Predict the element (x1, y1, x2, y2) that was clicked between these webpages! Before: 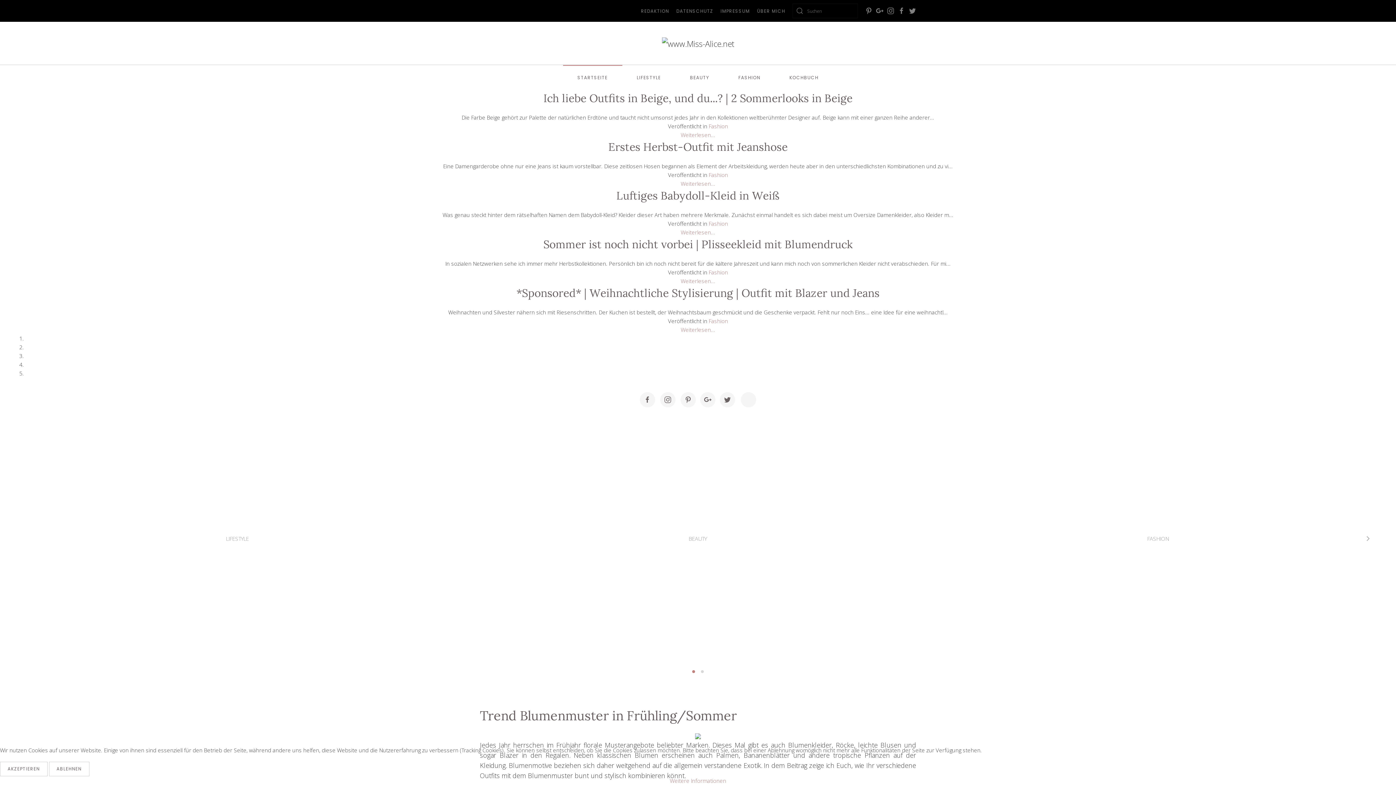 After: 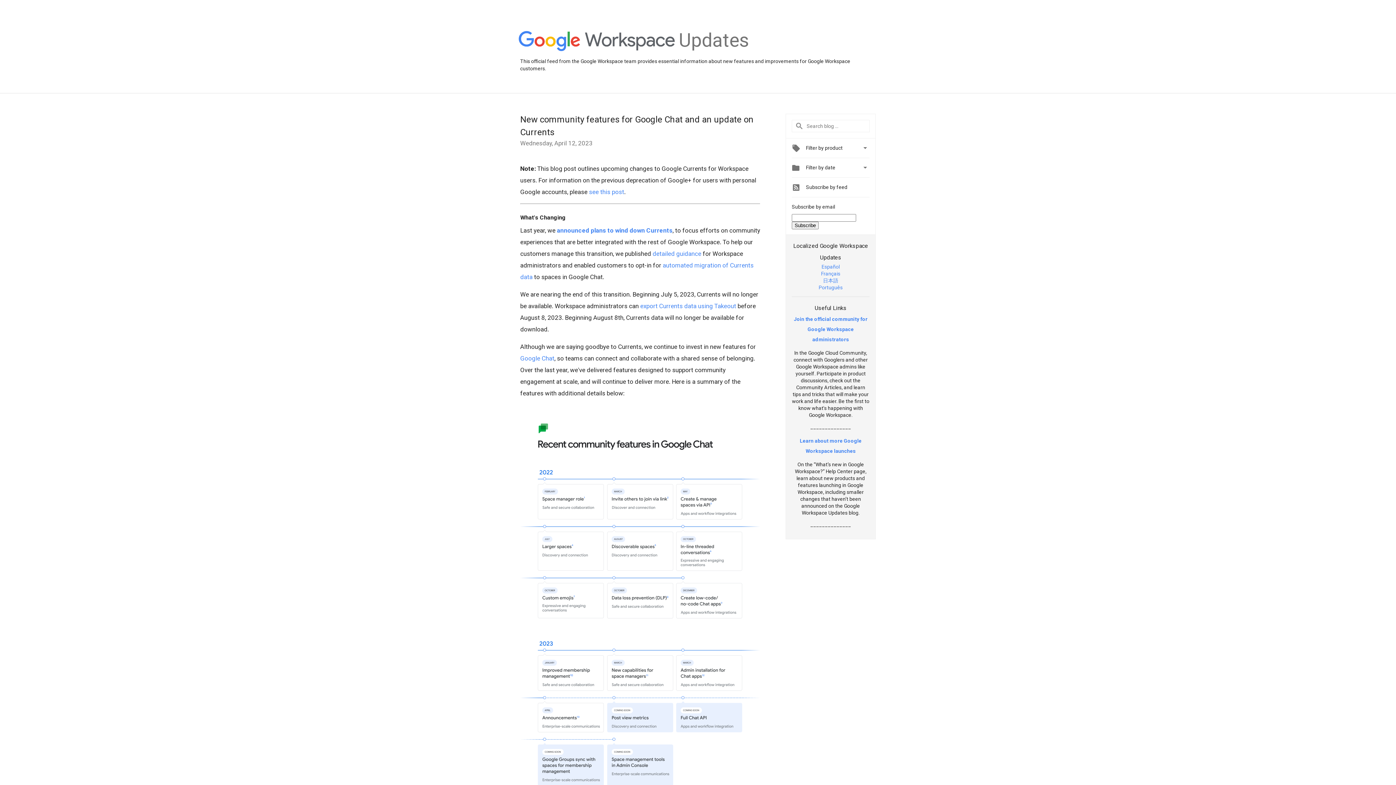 Action: bbox: (700, 392, 715, 407)